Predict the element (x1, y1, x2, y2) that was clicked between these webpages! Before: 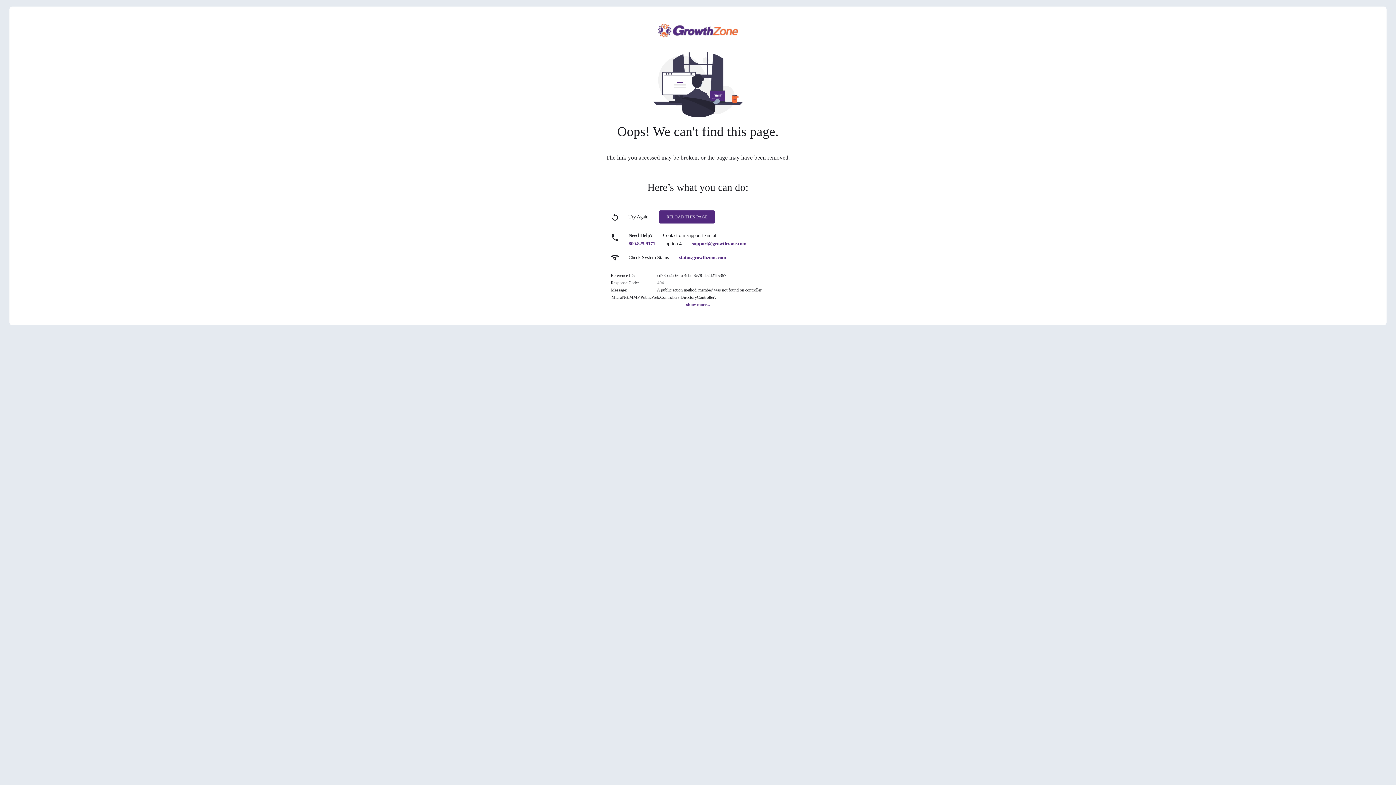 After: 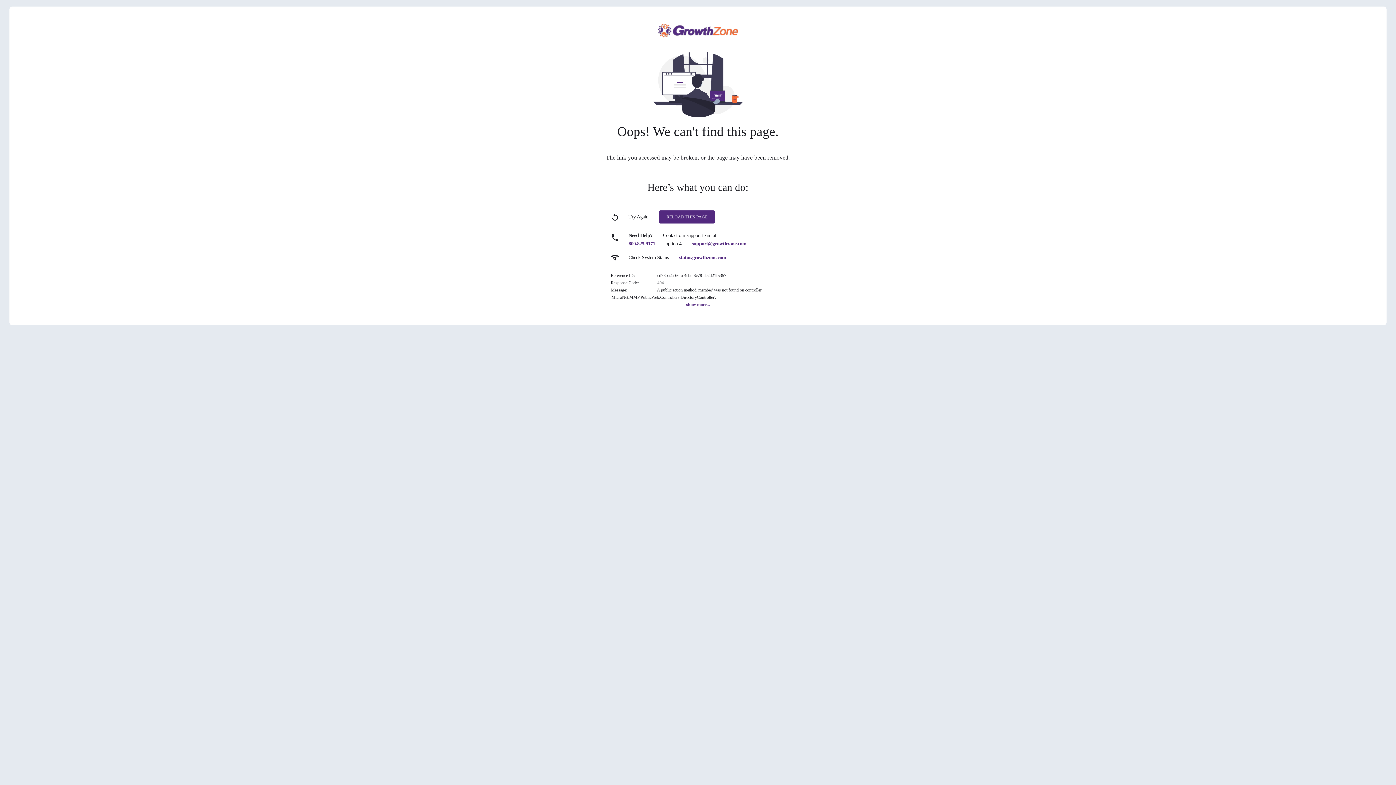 Action: bbox: (679, 254, 726, 260) label: status.growthzone.com